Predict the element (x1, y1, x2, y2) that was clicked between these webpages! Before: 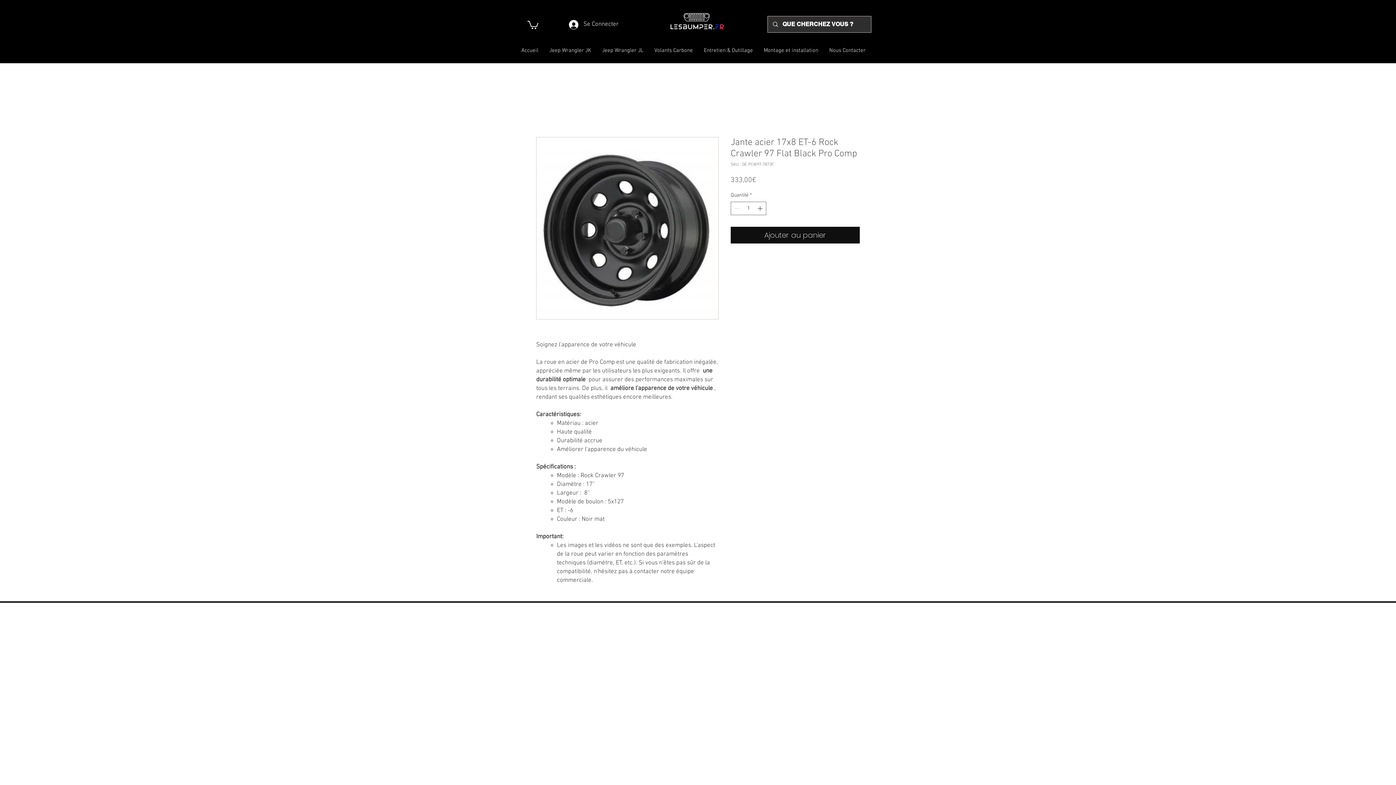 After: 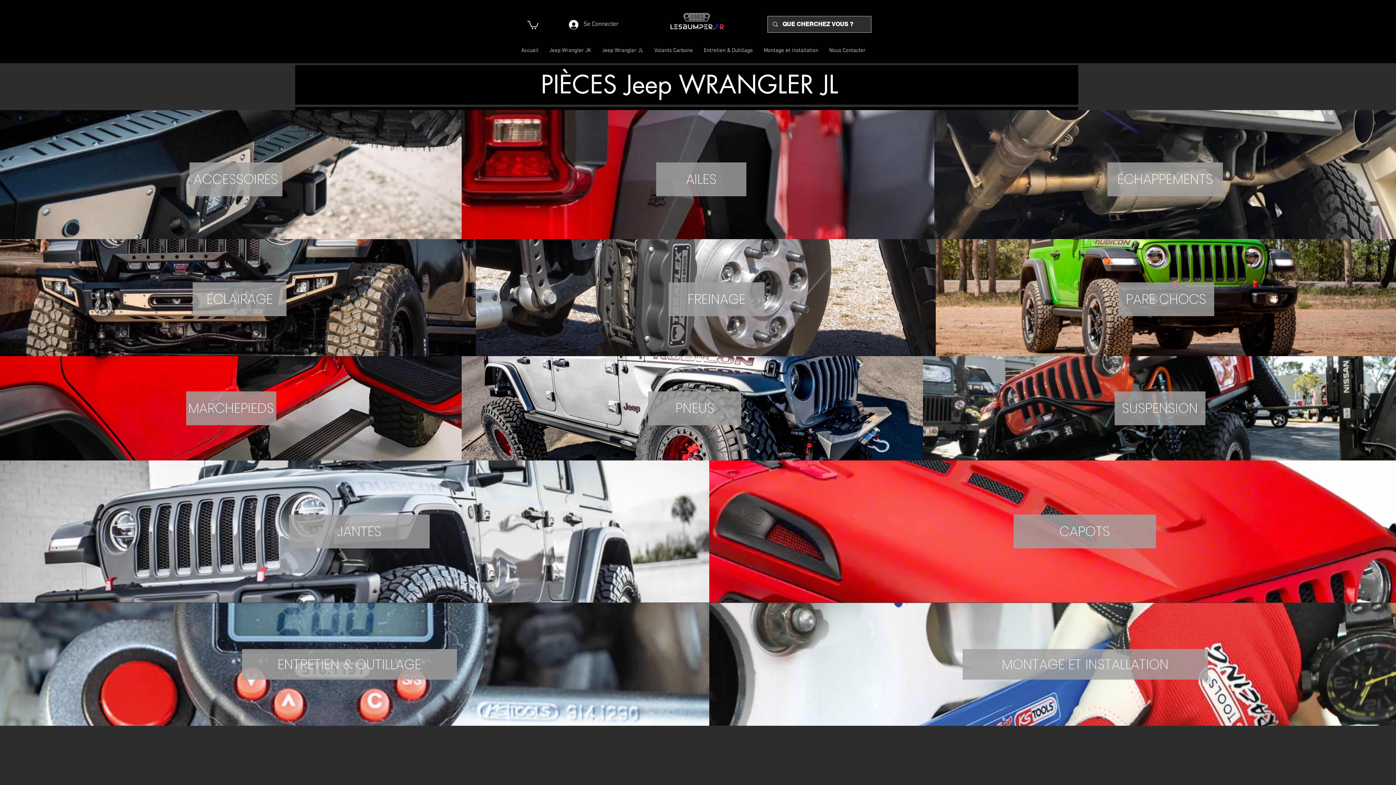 Action: label: Jeep Wrangler JL bbox: (597, 38, 649, 63)